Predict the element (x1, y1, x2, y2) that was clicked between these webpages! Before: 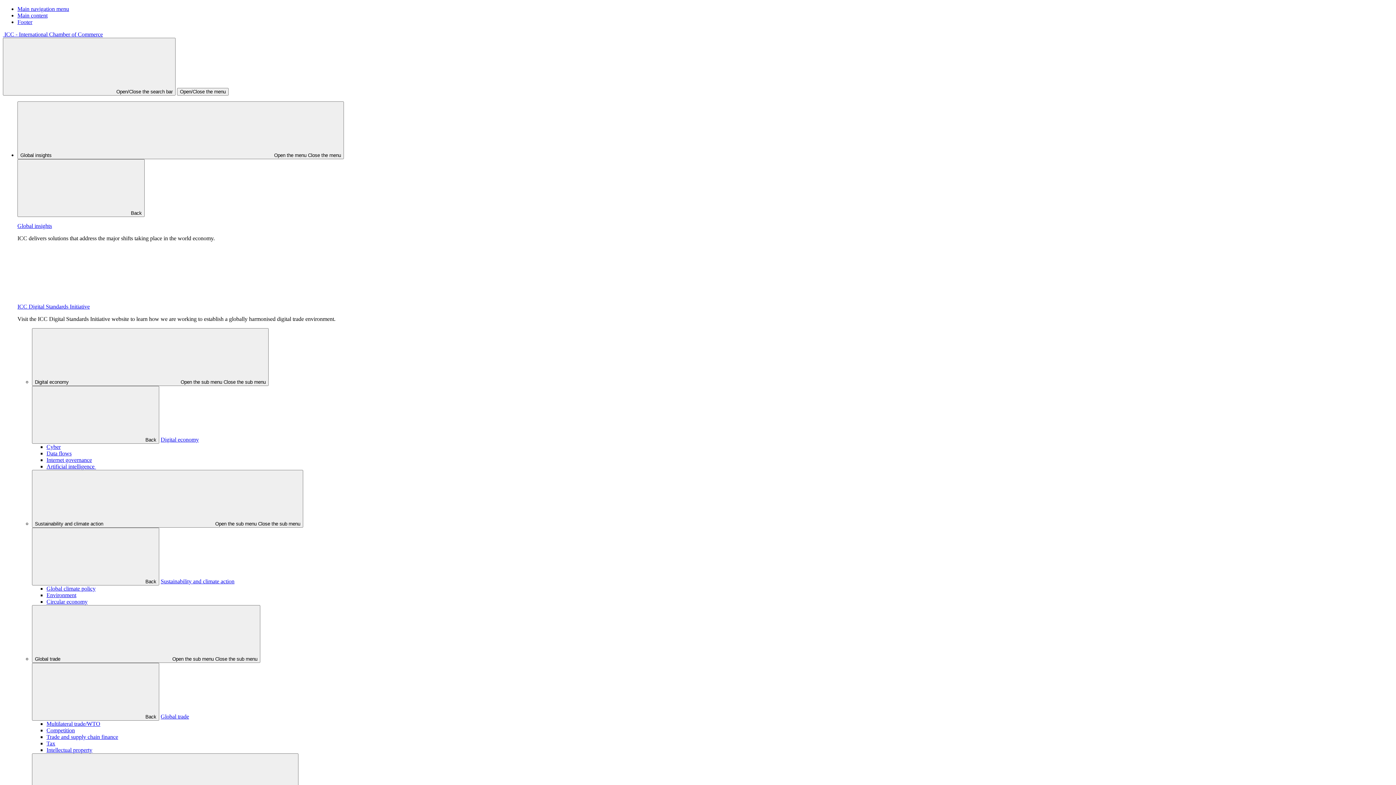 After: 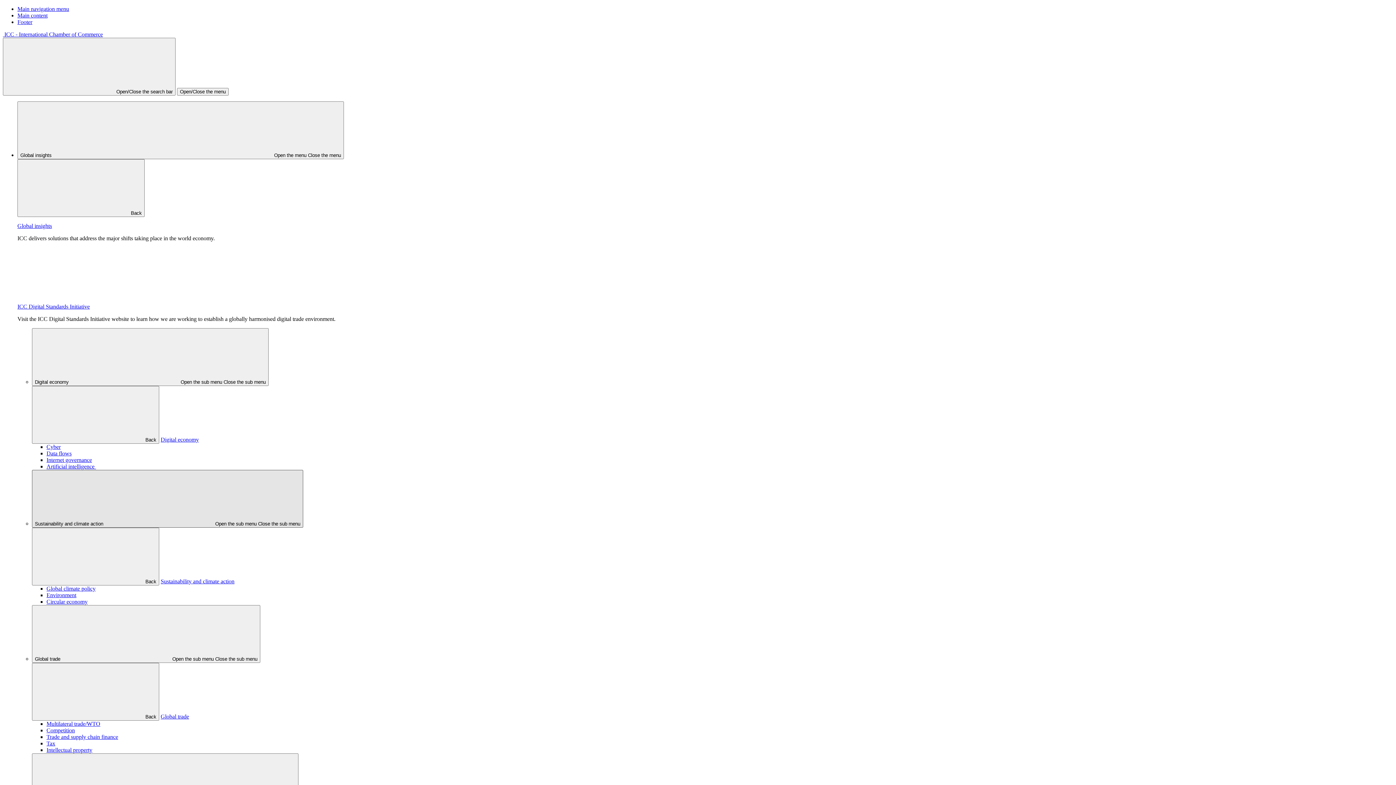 Action: label: Sustainability and climate action  Open the sub menu Close the sub menu bbox: (32, 470, 303, 528)